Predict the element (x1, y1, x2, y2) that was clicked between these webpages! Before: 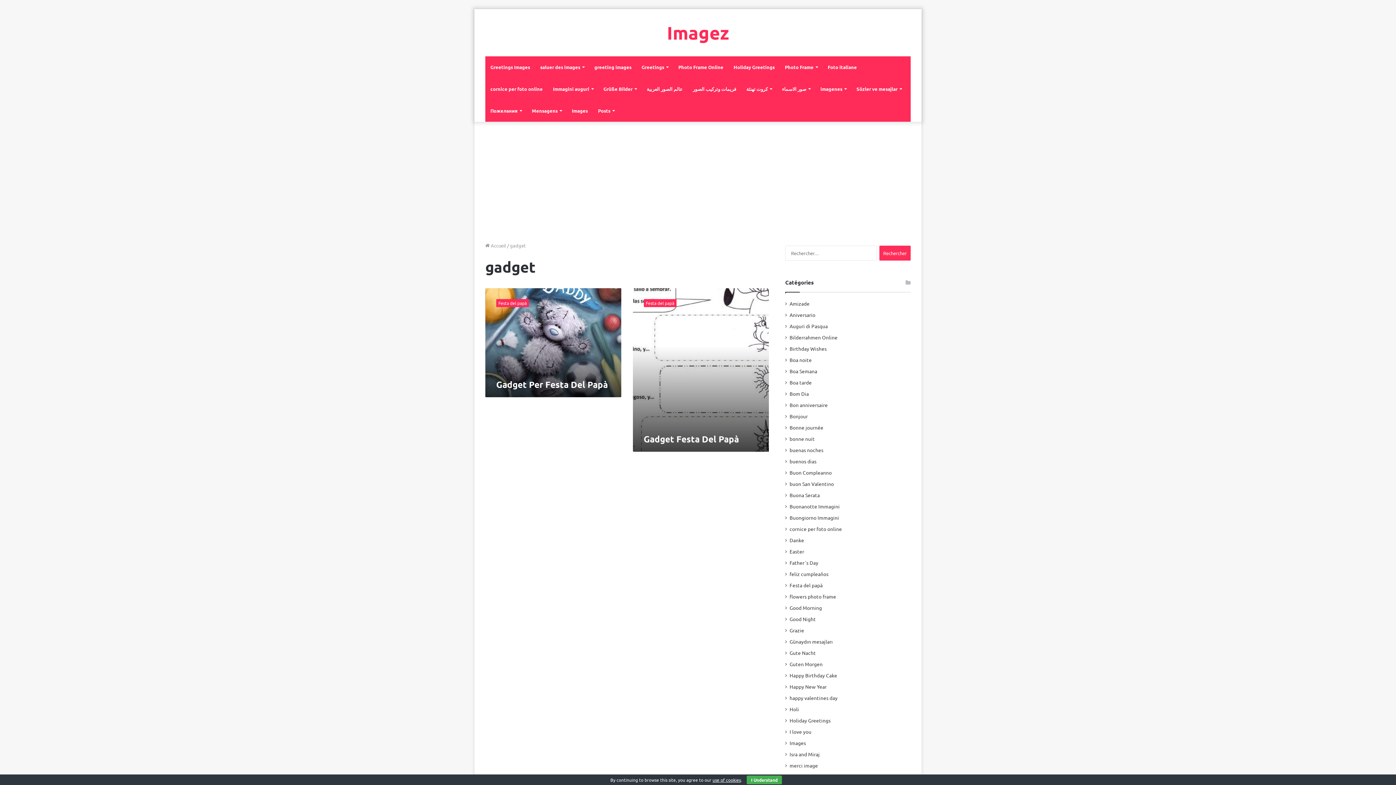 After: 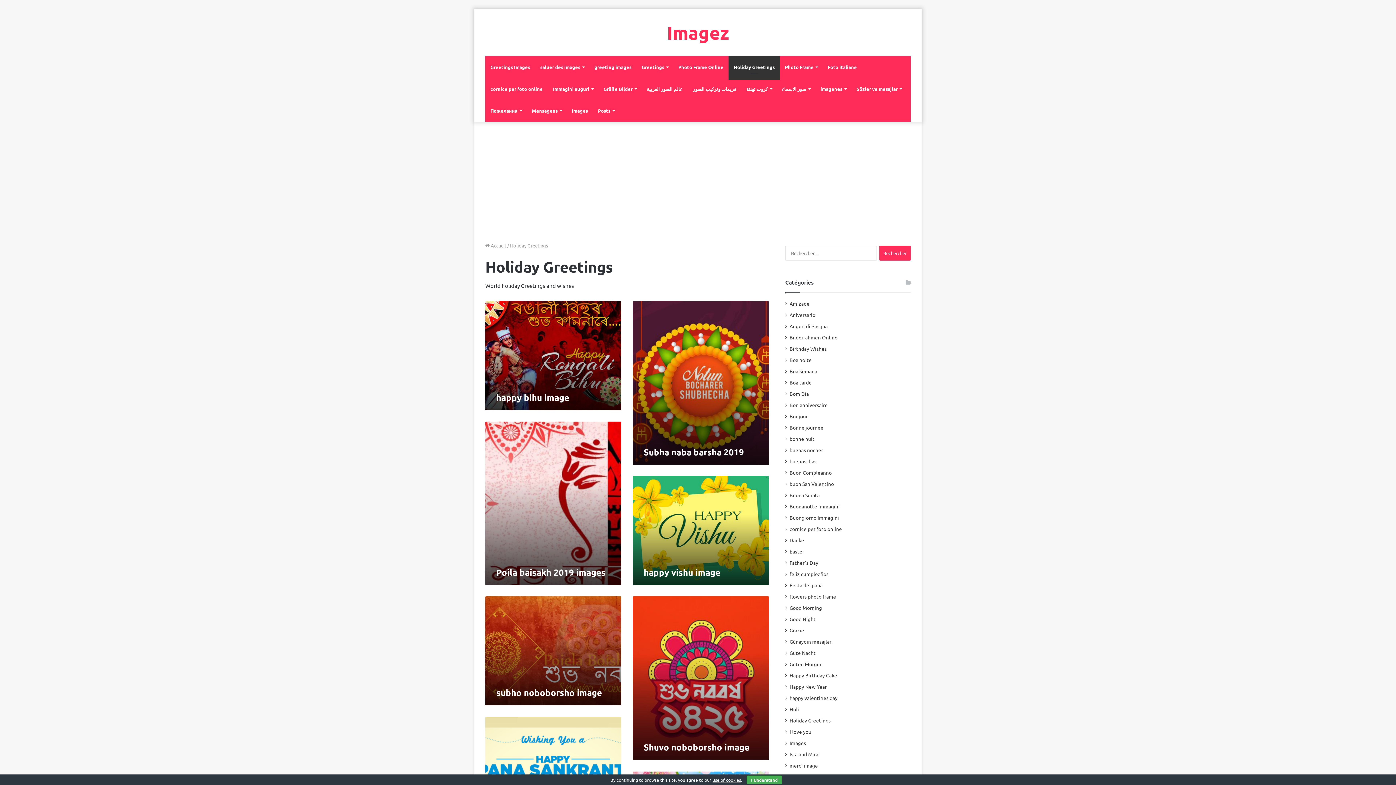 Action: label: Holiday Greetings bbox: (728, 56, 780, 78)